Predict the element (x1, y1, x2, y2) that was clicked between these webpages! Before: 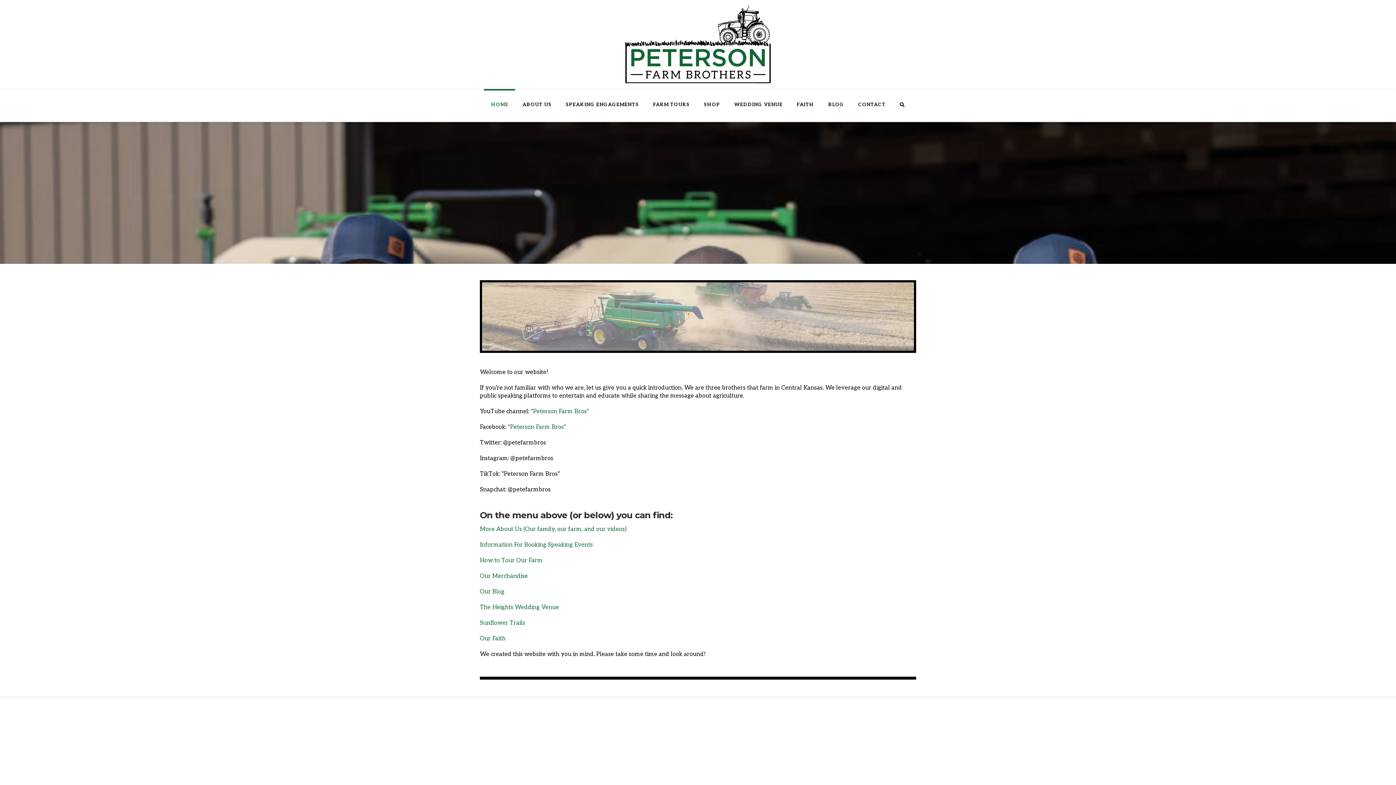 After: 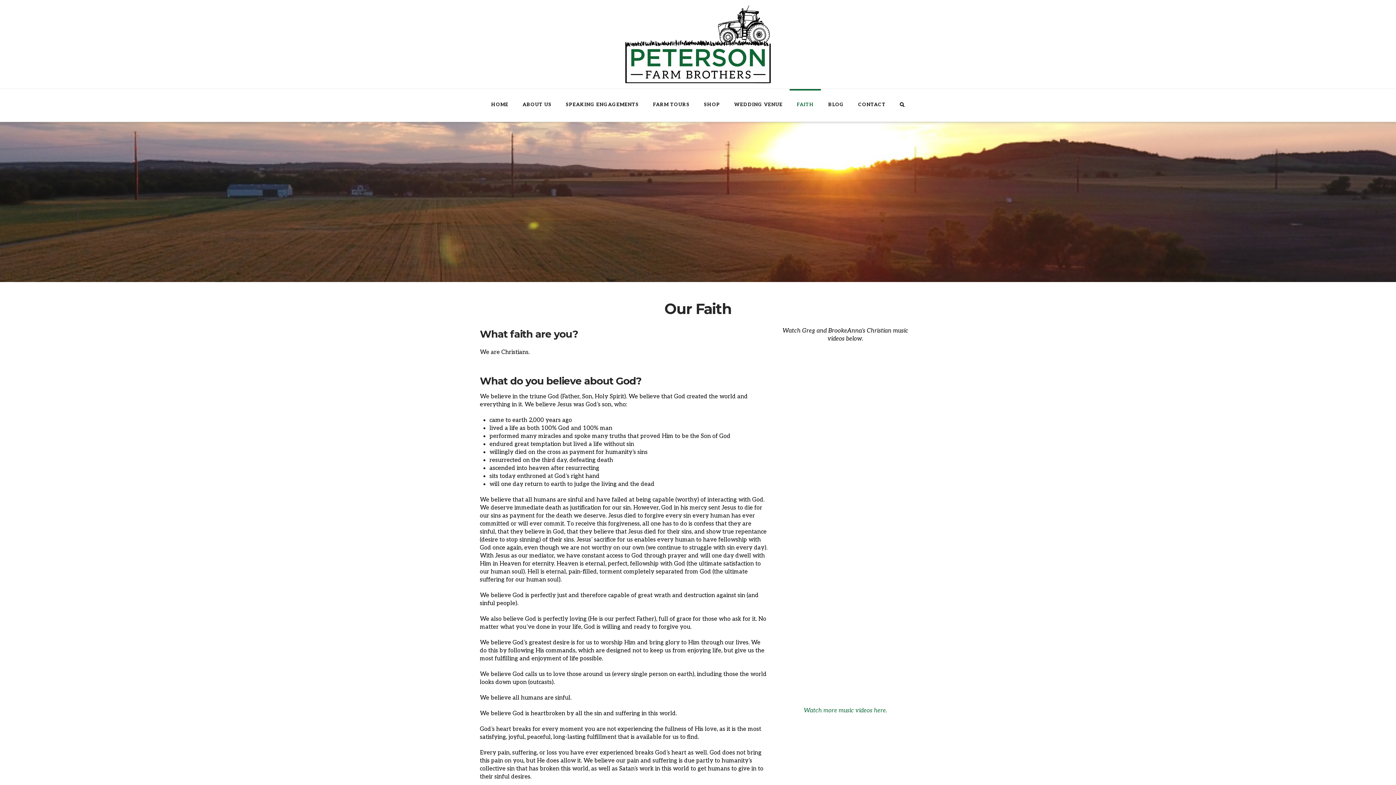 Action: label: FAITH bbox: (789, 89, 821, 121)